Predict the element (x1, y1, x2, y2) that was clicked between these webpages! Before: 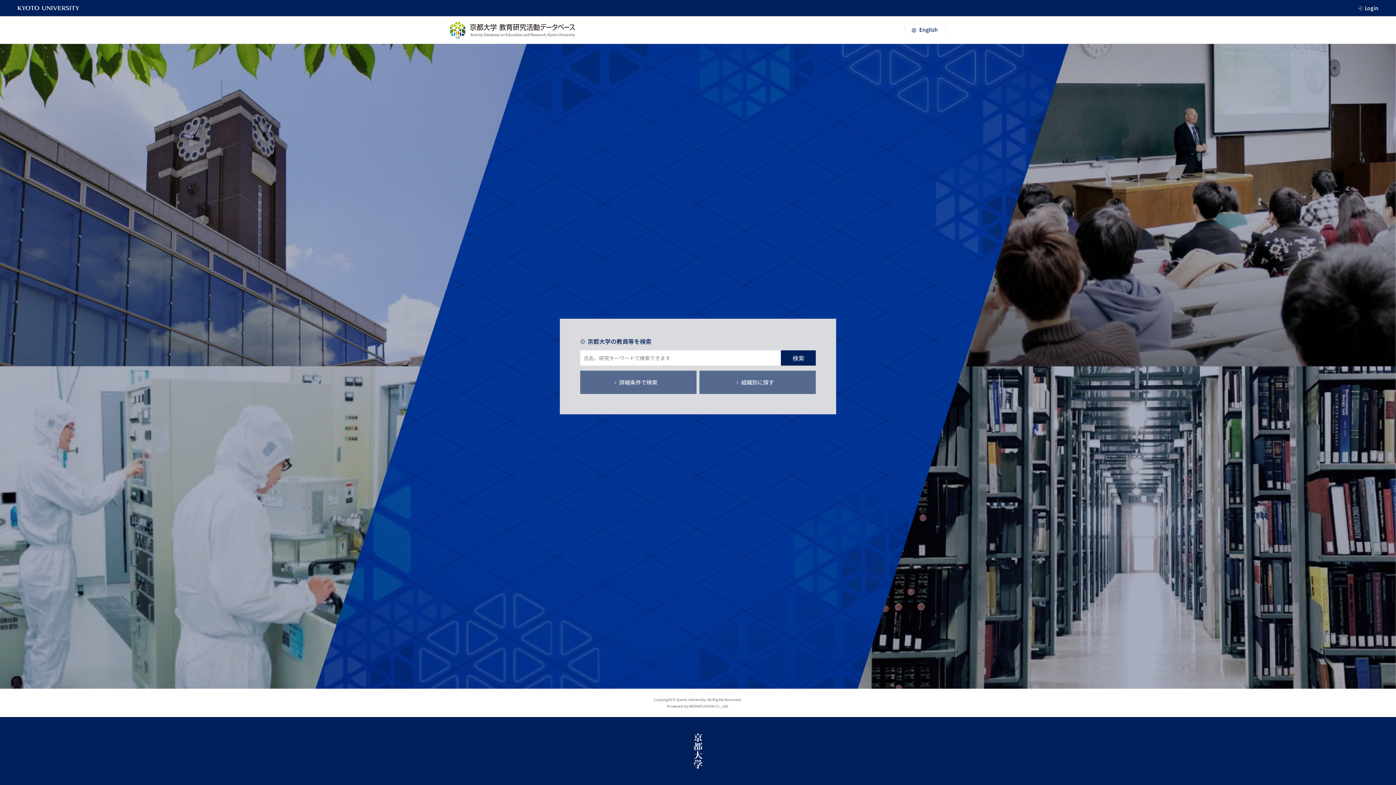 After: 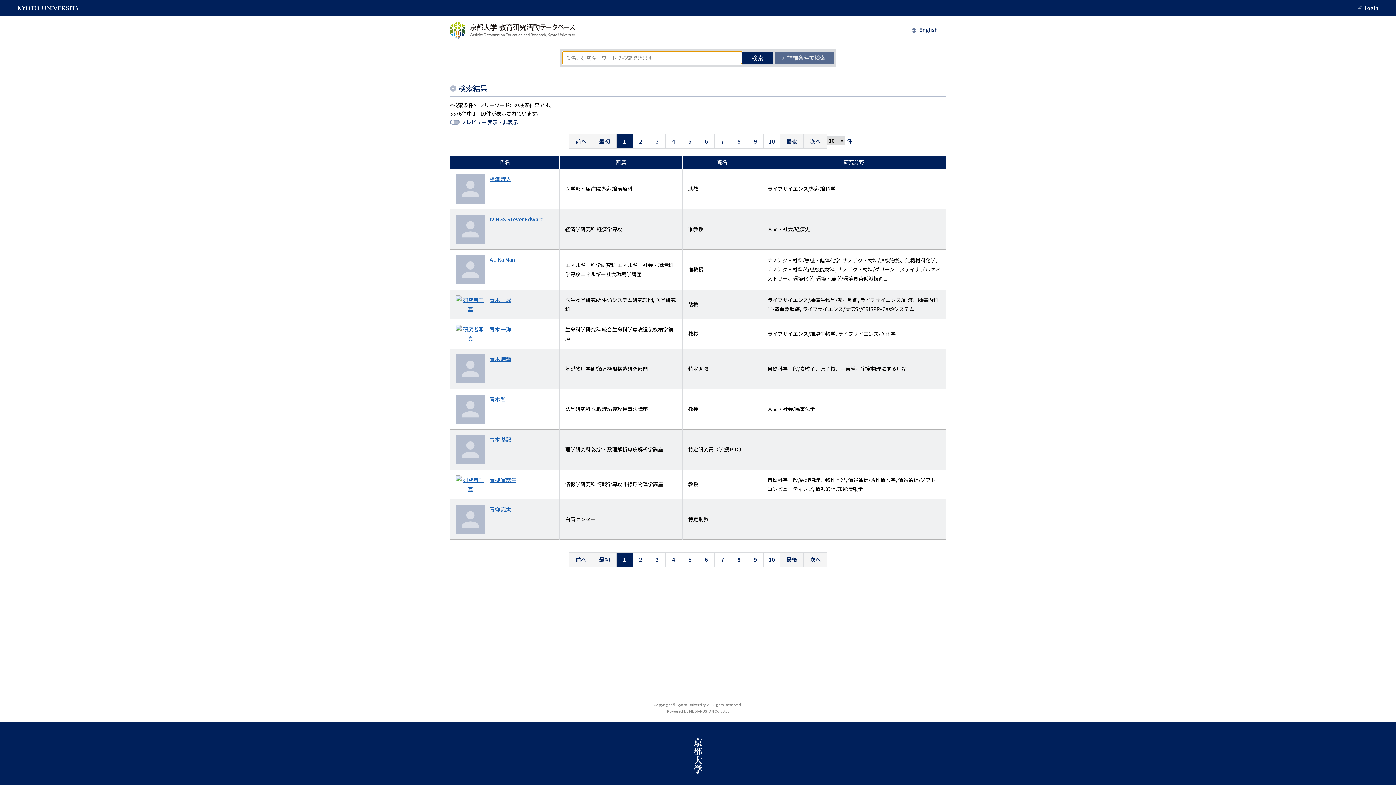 Action: label: 検索 bbox: (781, 350, 816, 365)